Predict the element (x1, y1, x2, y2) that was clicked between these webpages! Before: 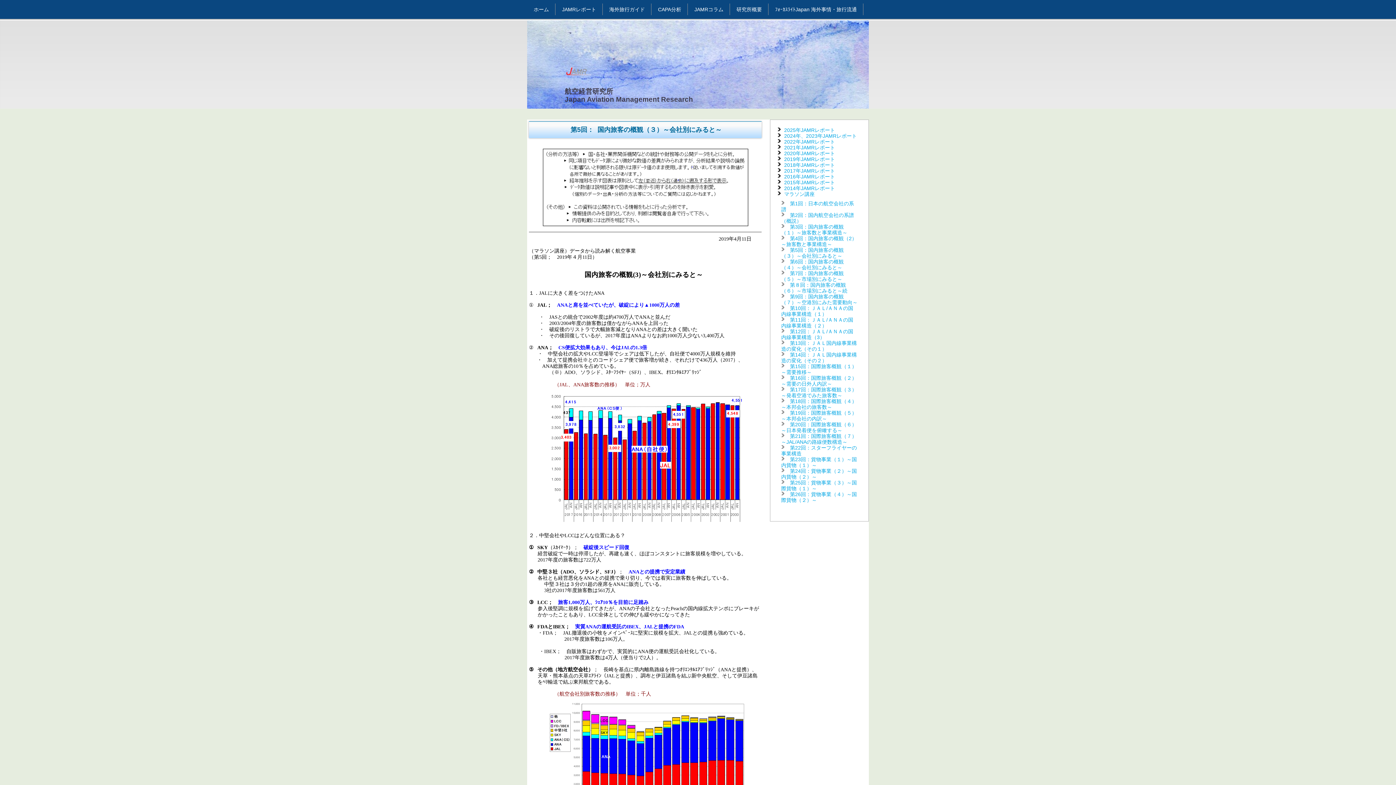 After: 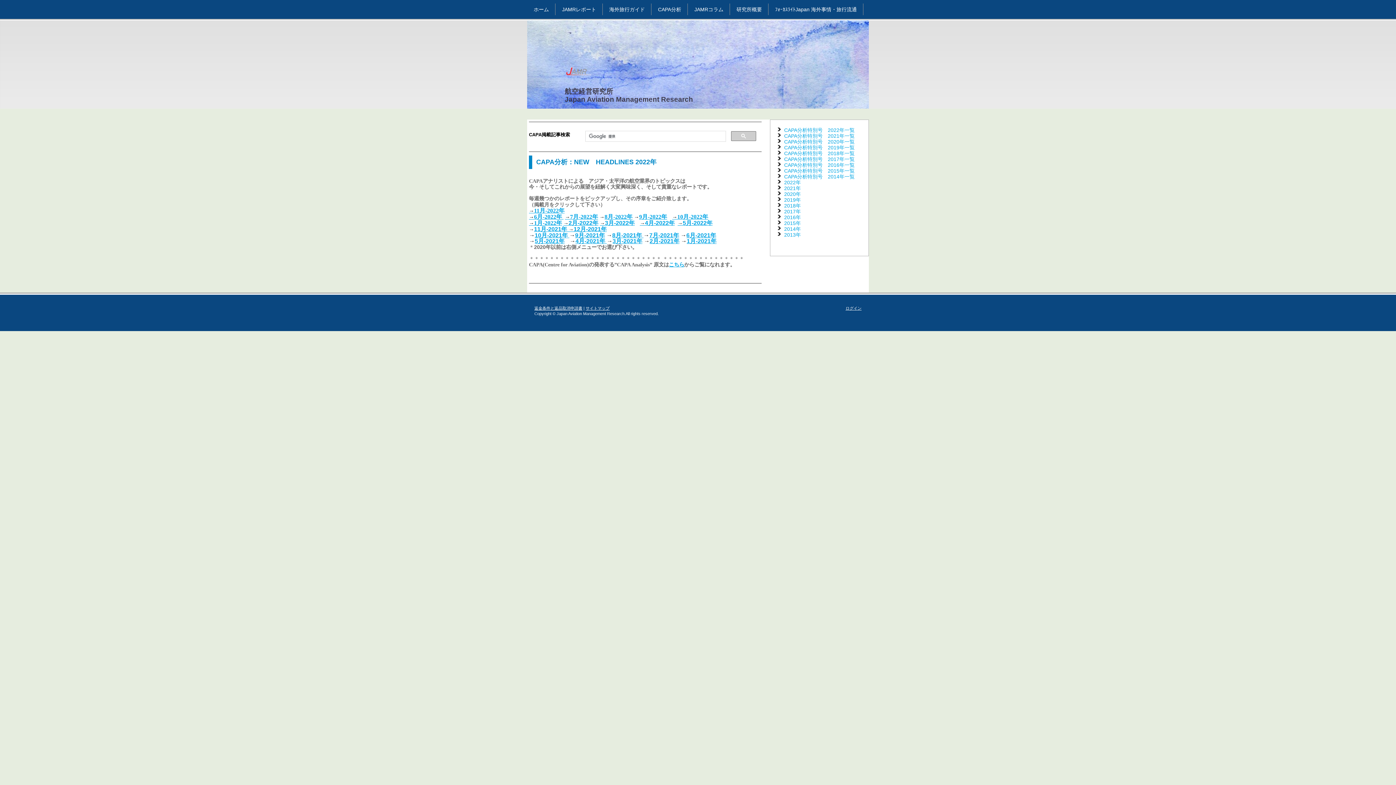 Action: bbox: (655, 4, 684, 14) label: CAPA分析